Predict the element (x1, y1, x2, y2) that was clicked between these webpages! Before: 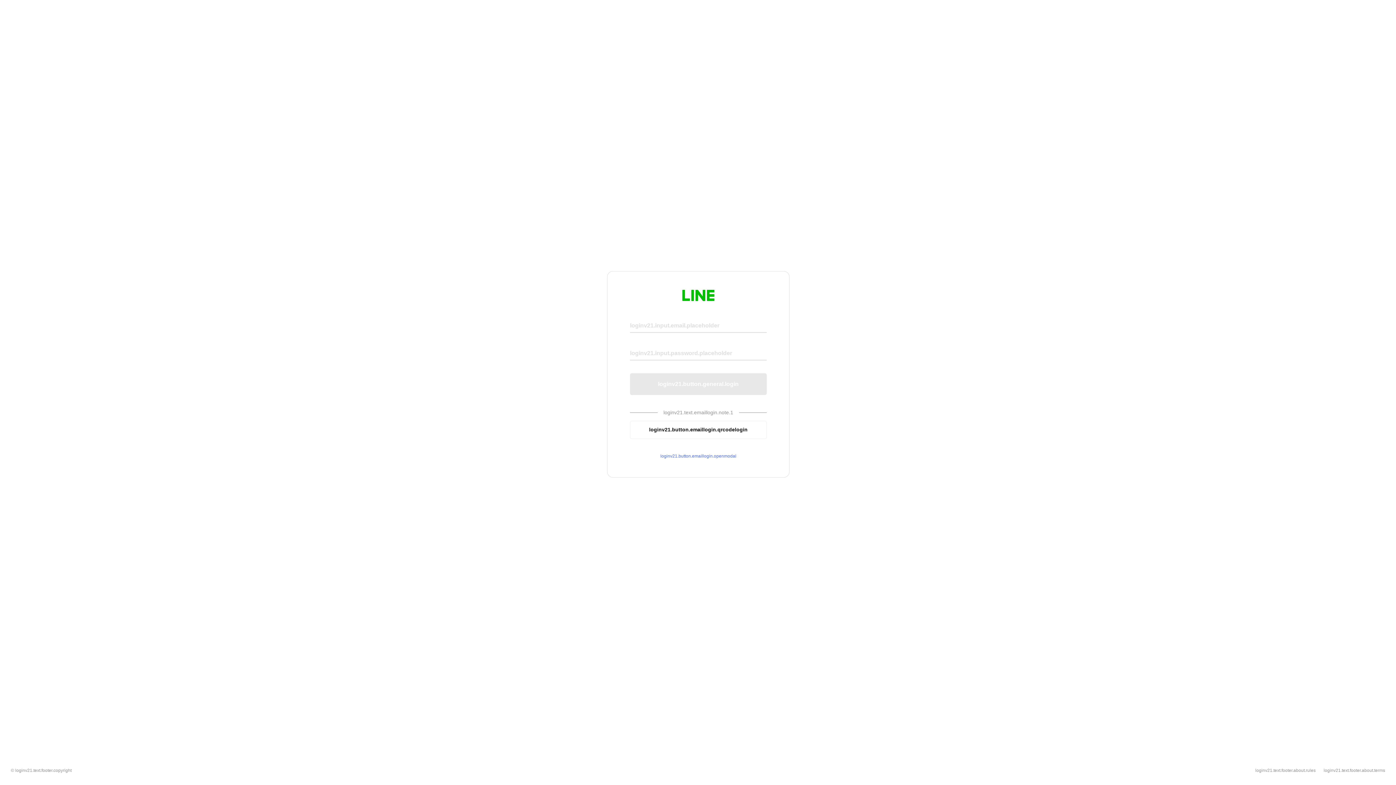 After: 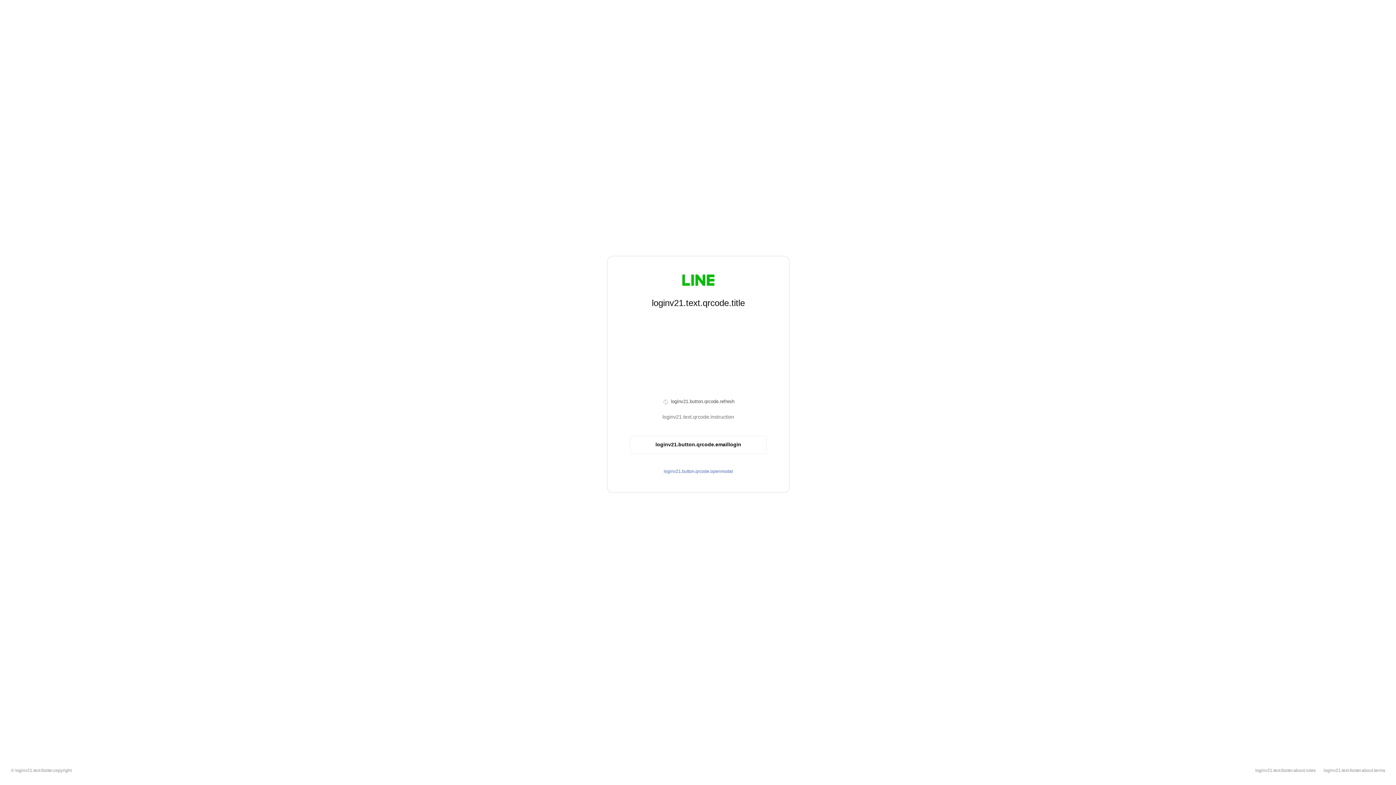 Action: label: loginv21.button.emaillogin.qrcodelogin bbox: (630, 420, 766, 439)